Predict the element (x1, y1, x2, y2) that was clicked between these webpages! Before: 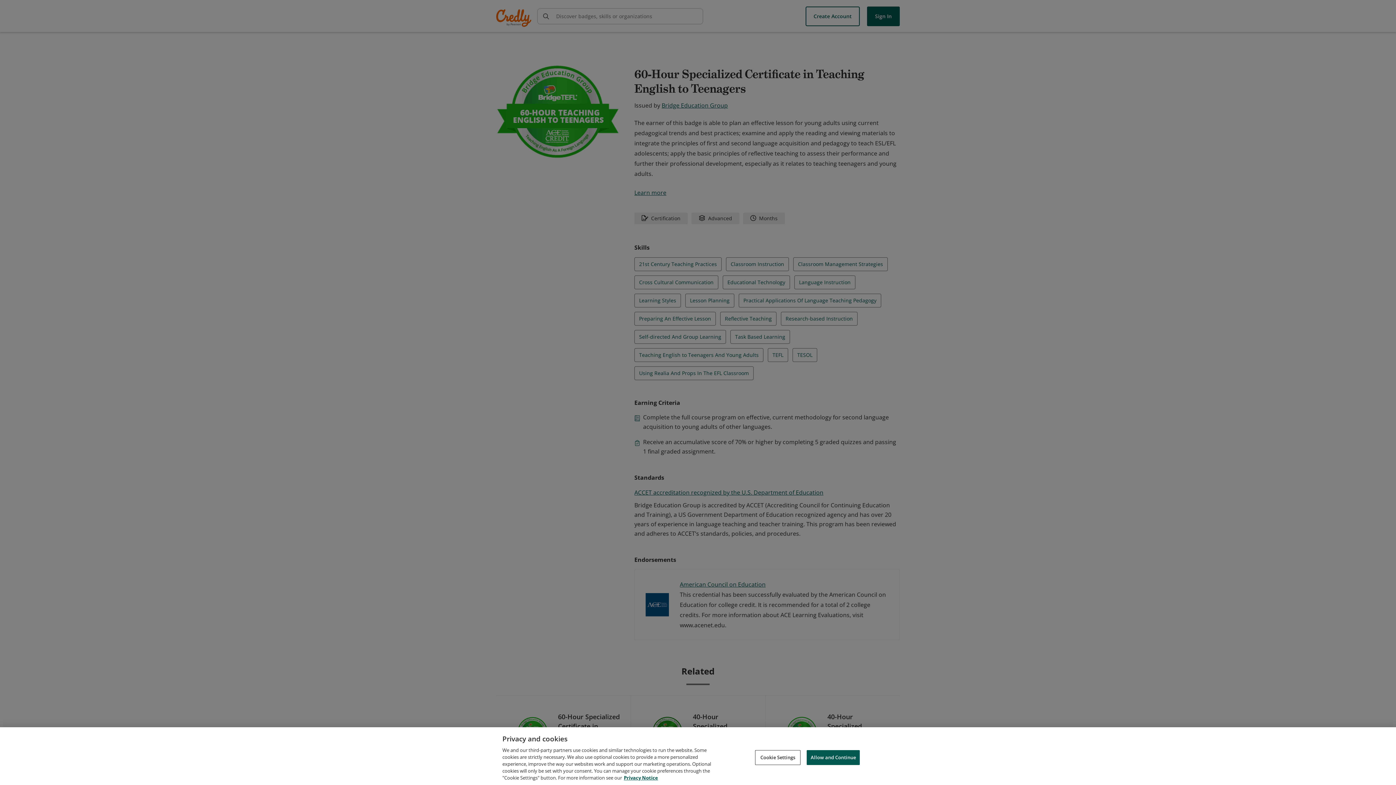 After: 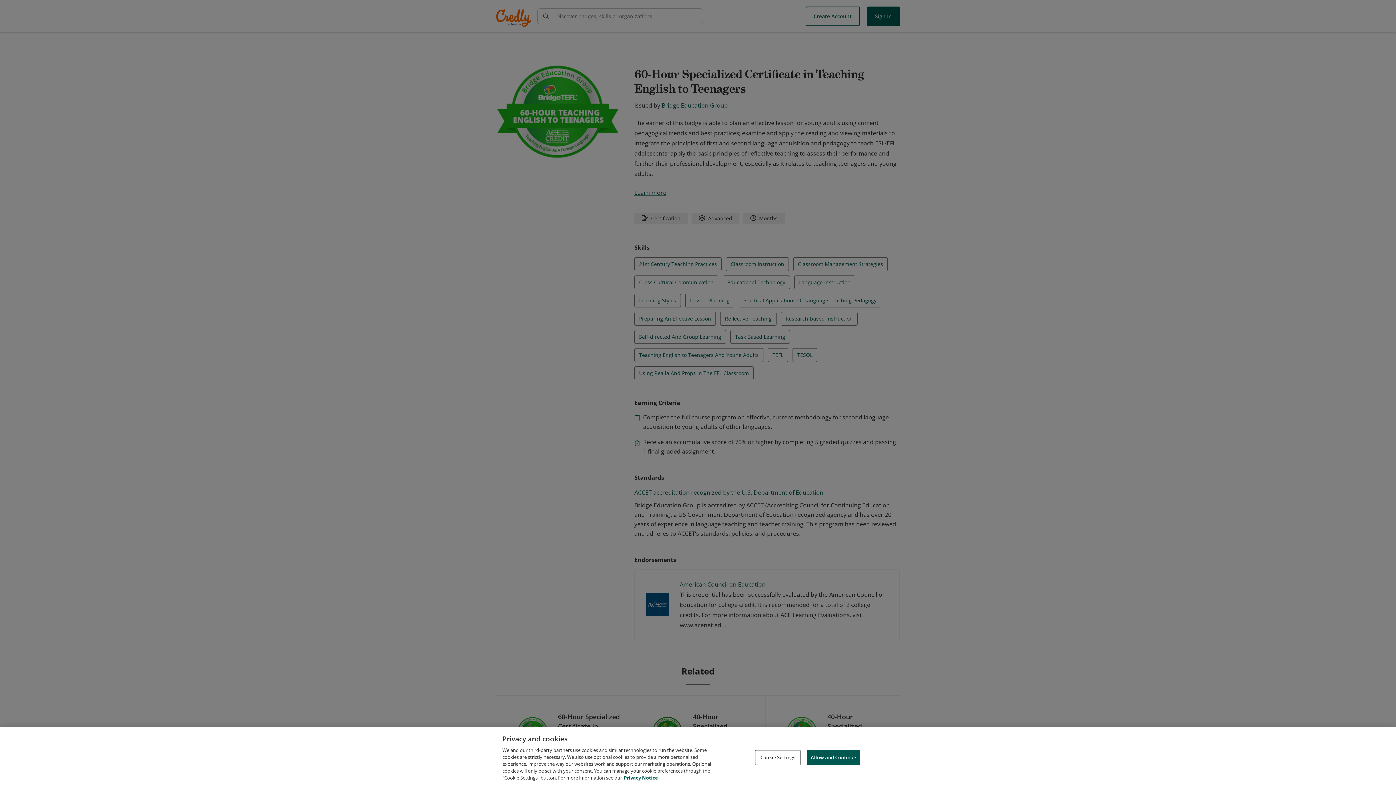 Action: label: Privacy Notice, opens in a new tab bbox: (624, 774, 658, 781)